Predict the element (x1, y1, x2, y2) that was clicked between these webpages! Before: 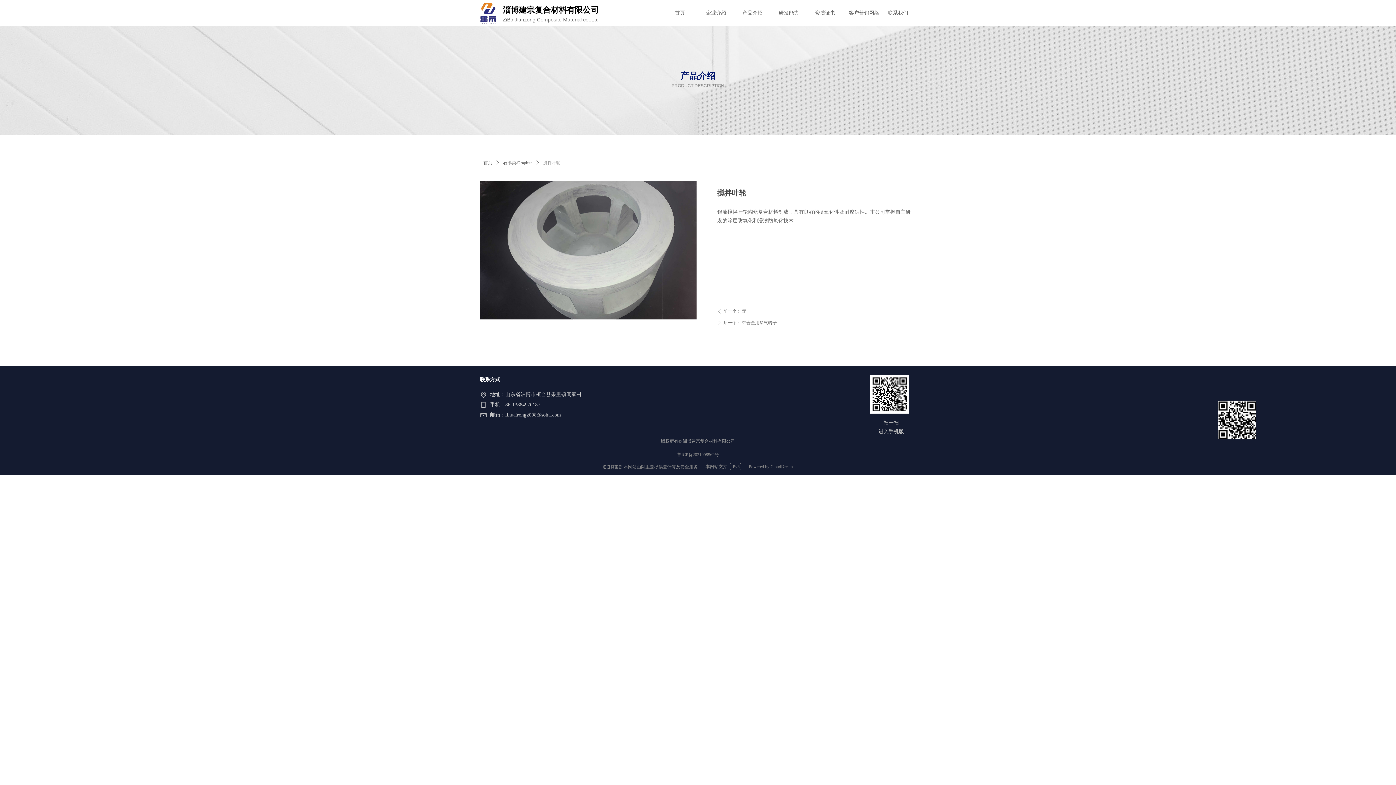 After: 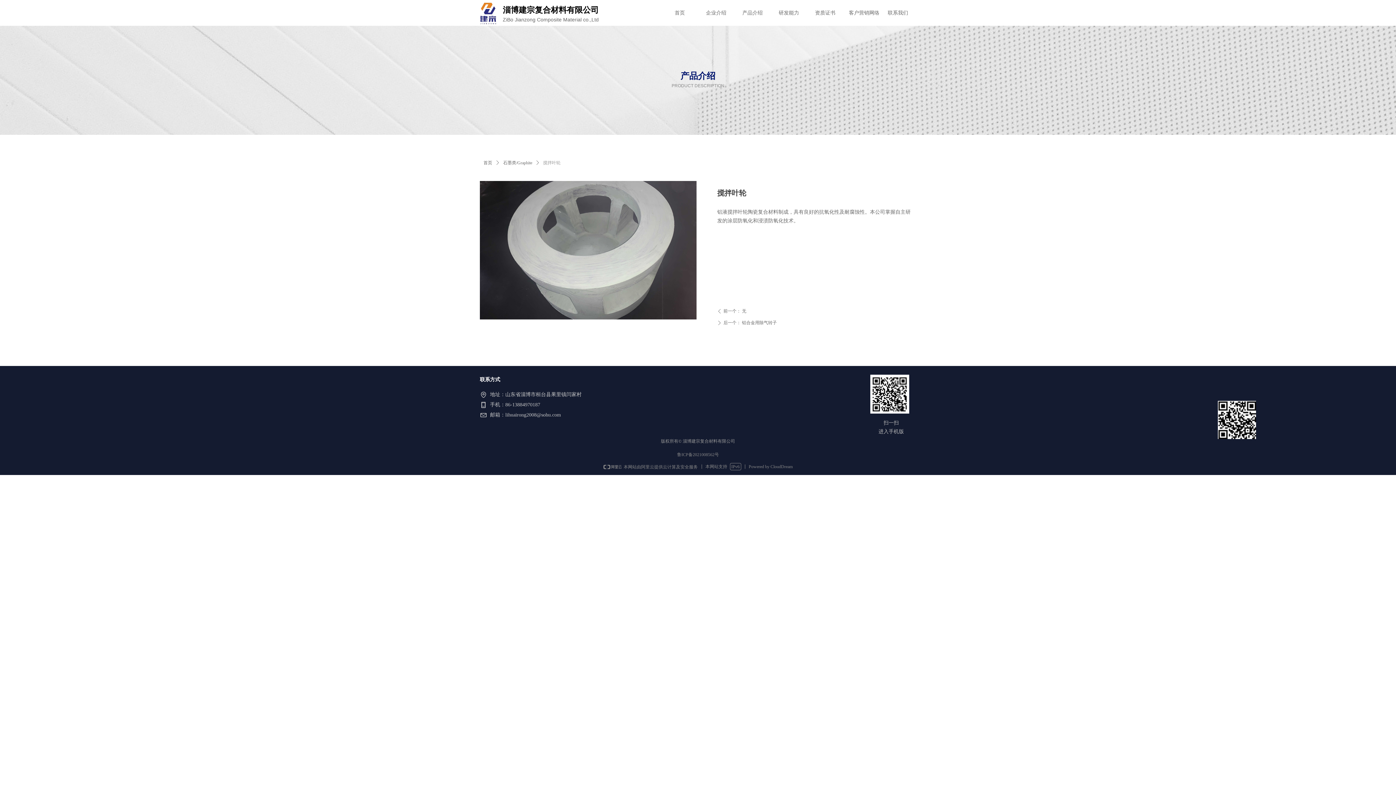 Action: label:  手机：
86-13884970187 bbox: (480, 401, 596, 408)